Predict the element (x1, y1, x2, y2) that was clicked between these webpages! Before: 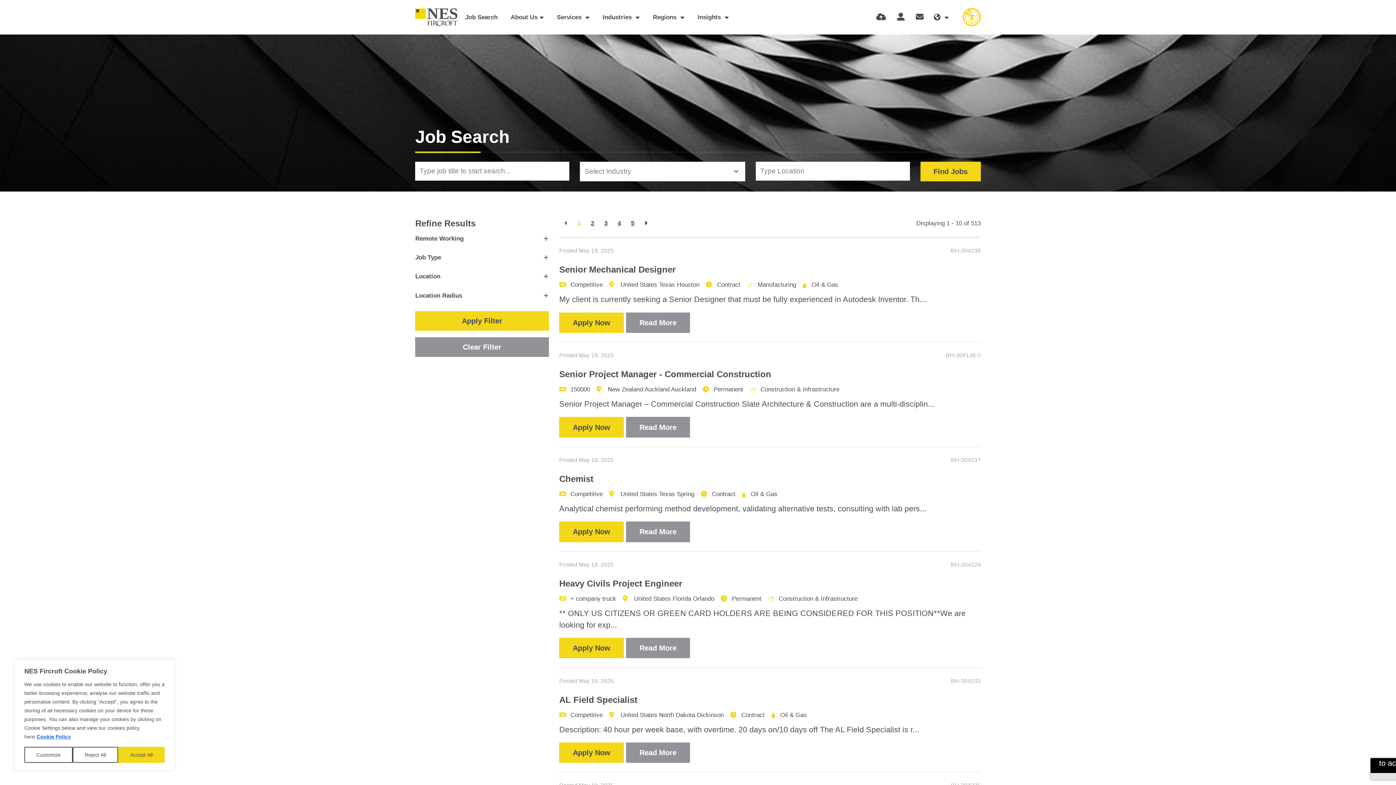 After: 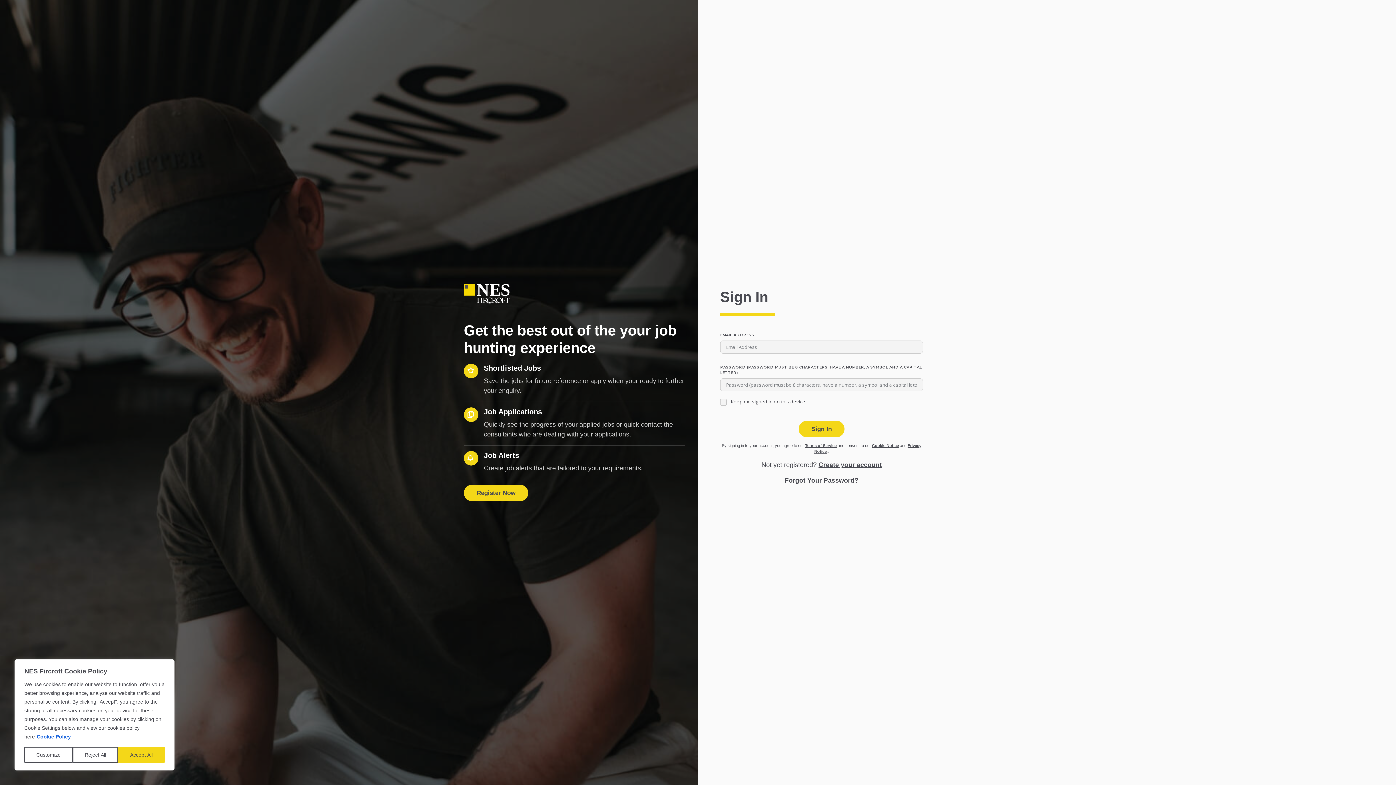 Action: label: Sign in bbox: (897, 12, 905, 21)